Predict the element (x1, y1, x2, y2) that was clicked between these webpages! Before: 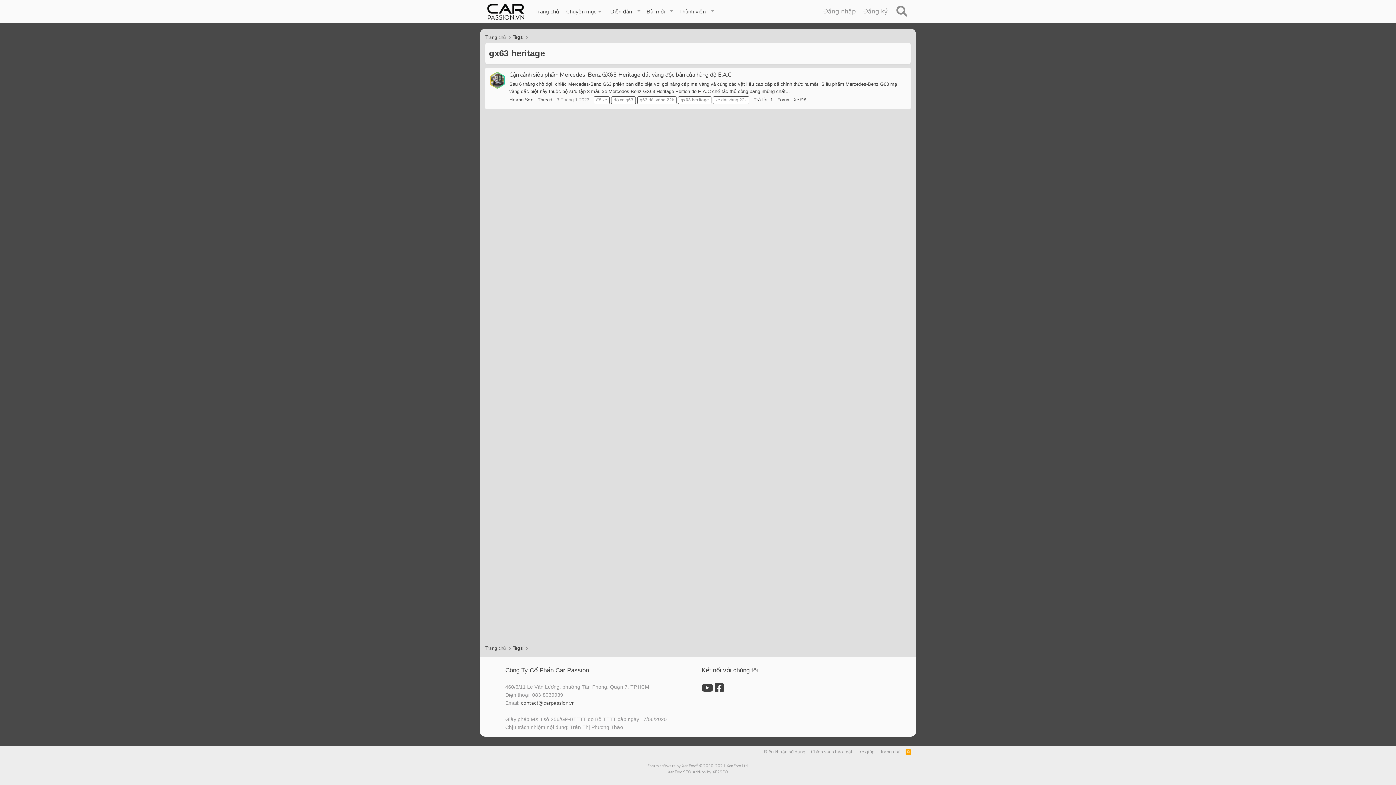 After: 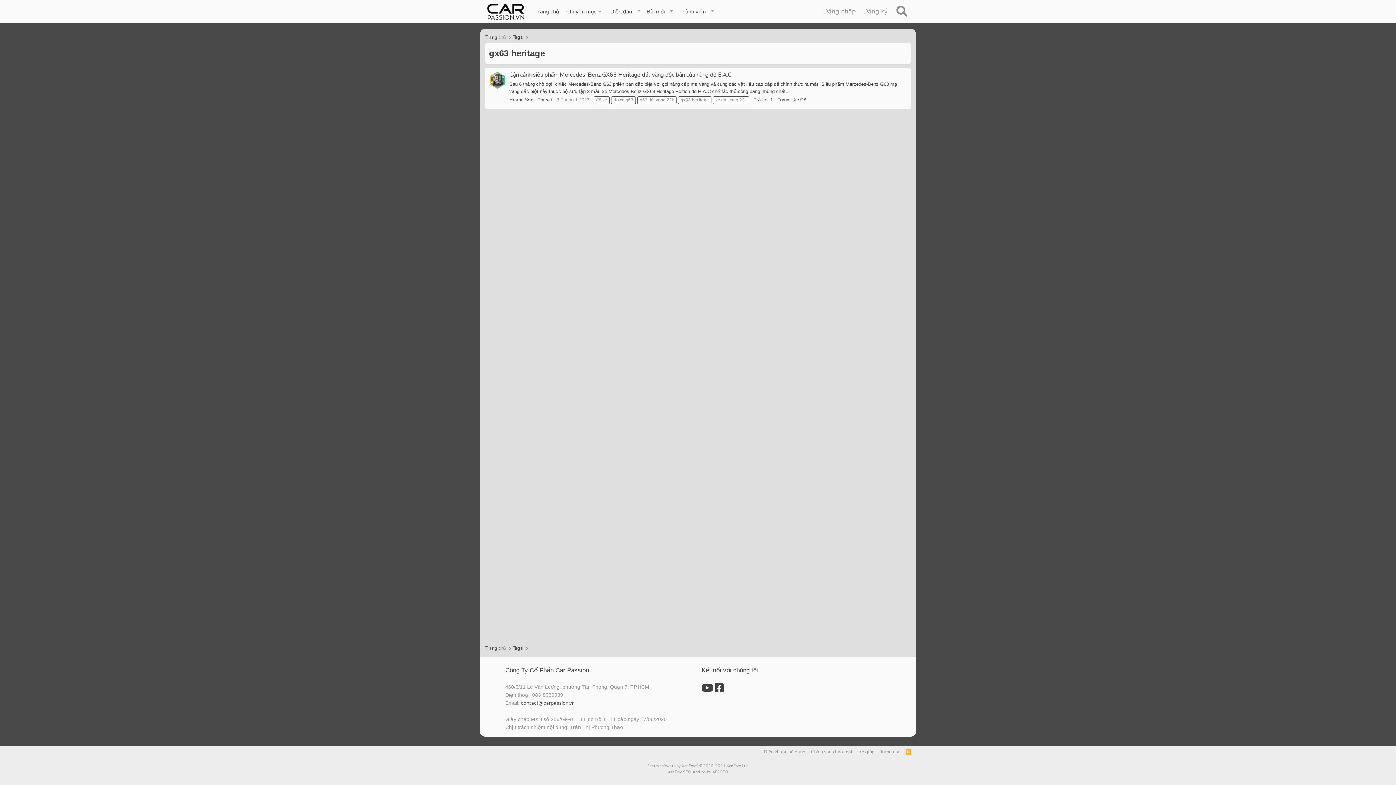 Action: bbox: (904, 748, 912, 756) label: RSS